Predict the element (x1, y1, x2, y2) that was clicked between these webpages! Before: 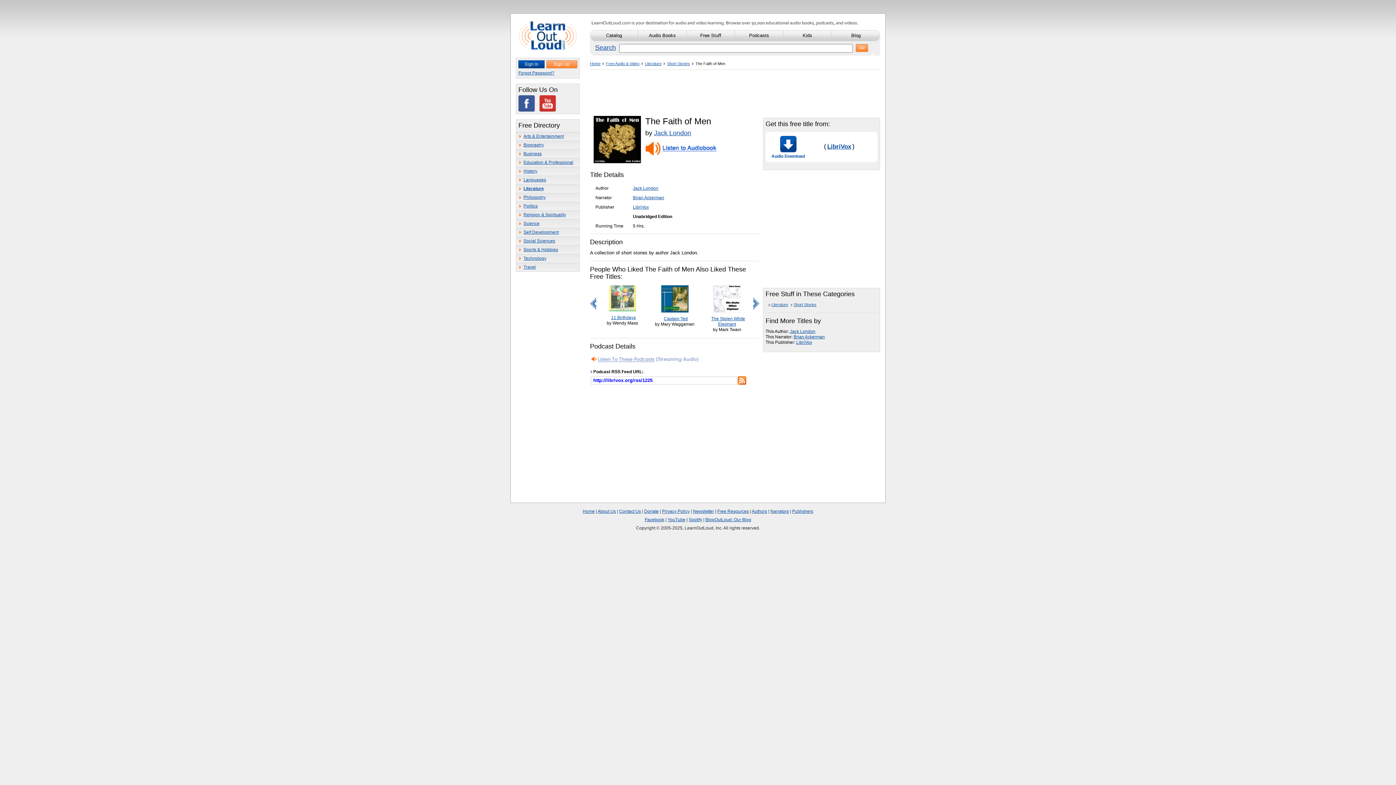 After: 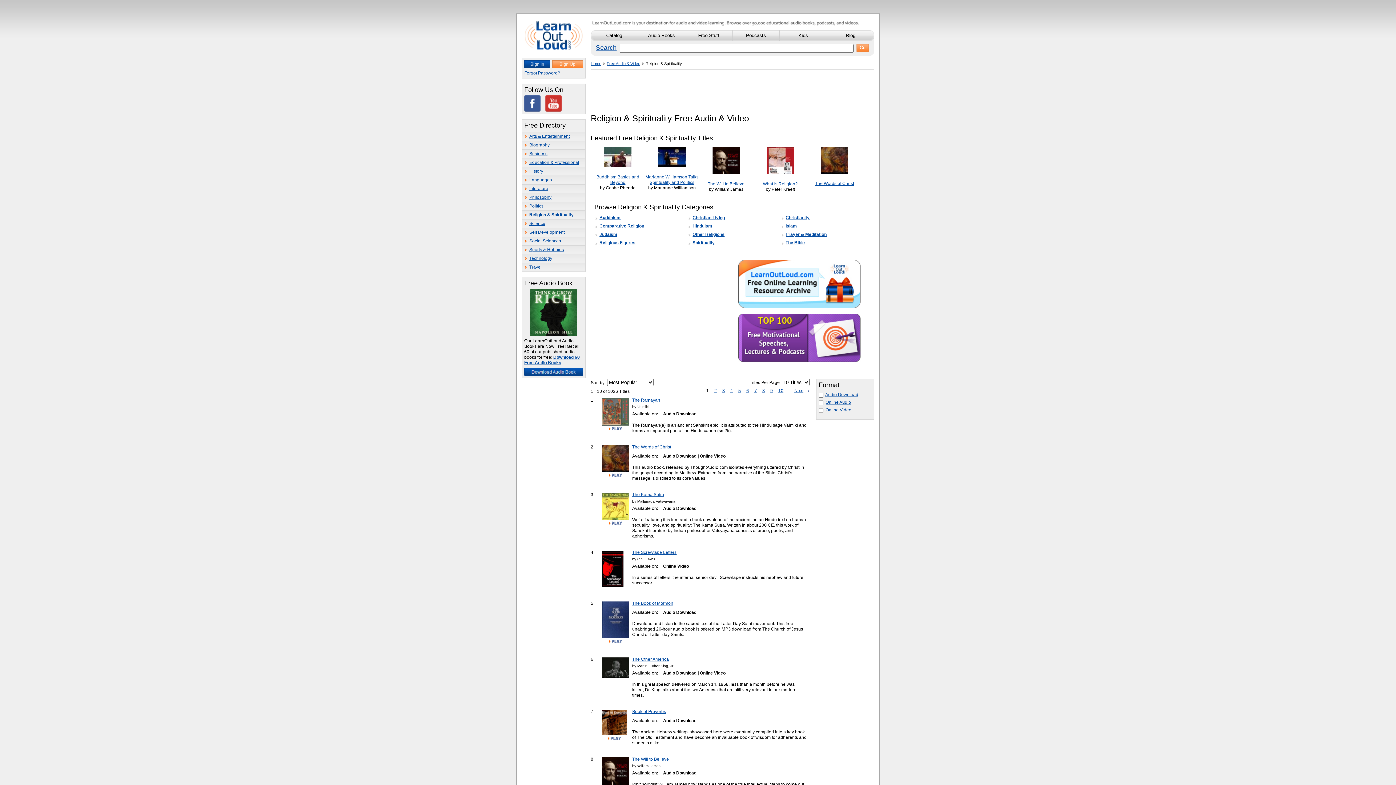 Action: bbox: (516, 210, 579, 219) label: Religion & Spirituality